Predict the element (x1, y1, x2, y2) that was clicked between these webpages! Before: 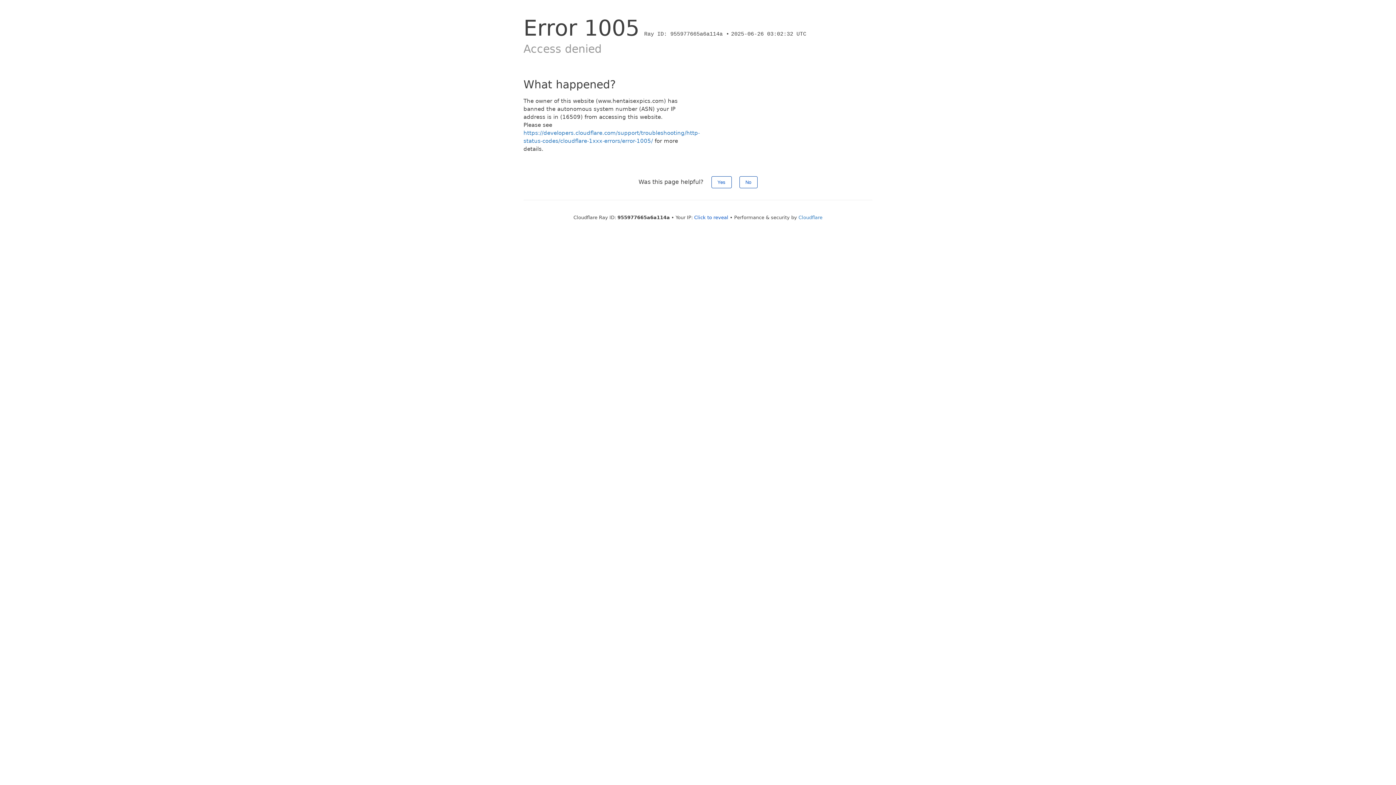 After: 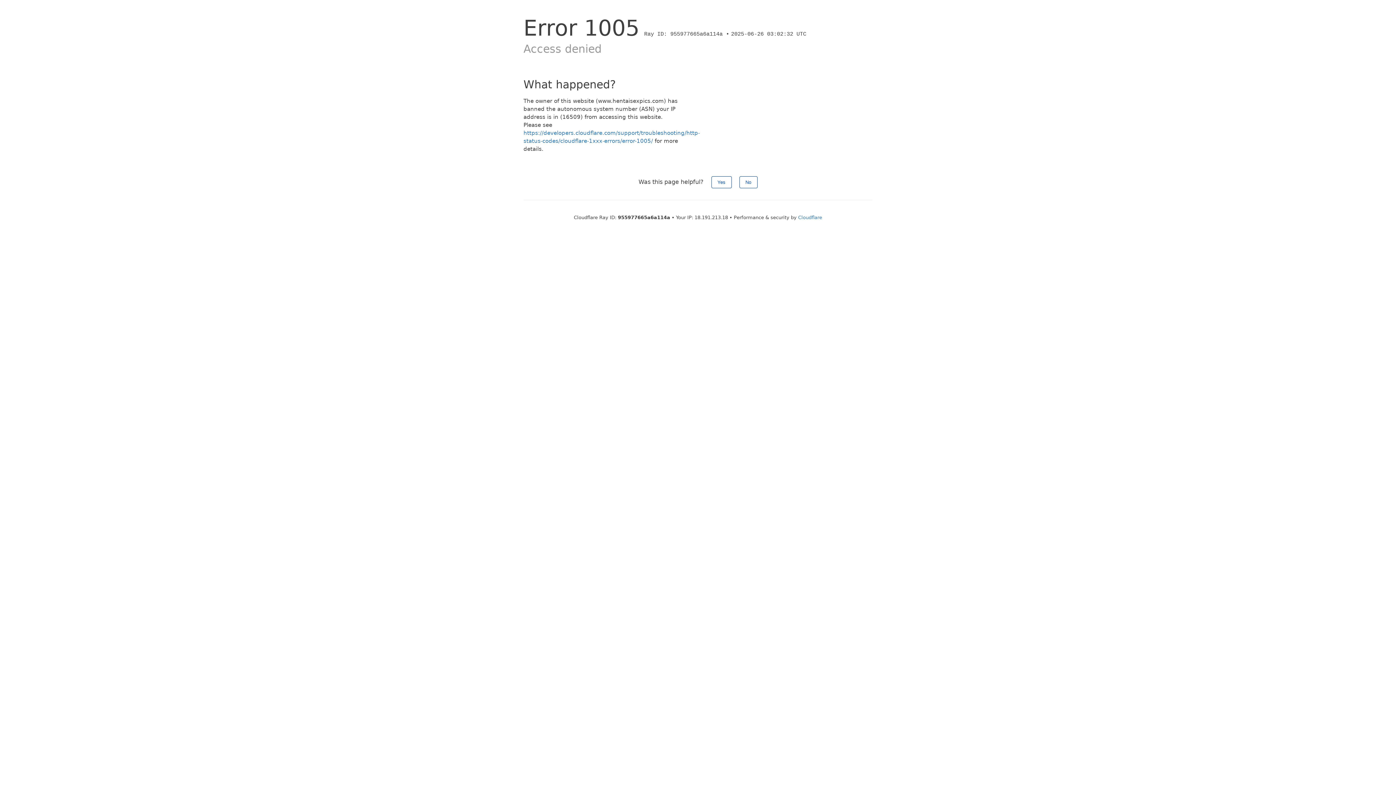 Action: label: Click to reveal bbox: (694, 214, 728, 220)